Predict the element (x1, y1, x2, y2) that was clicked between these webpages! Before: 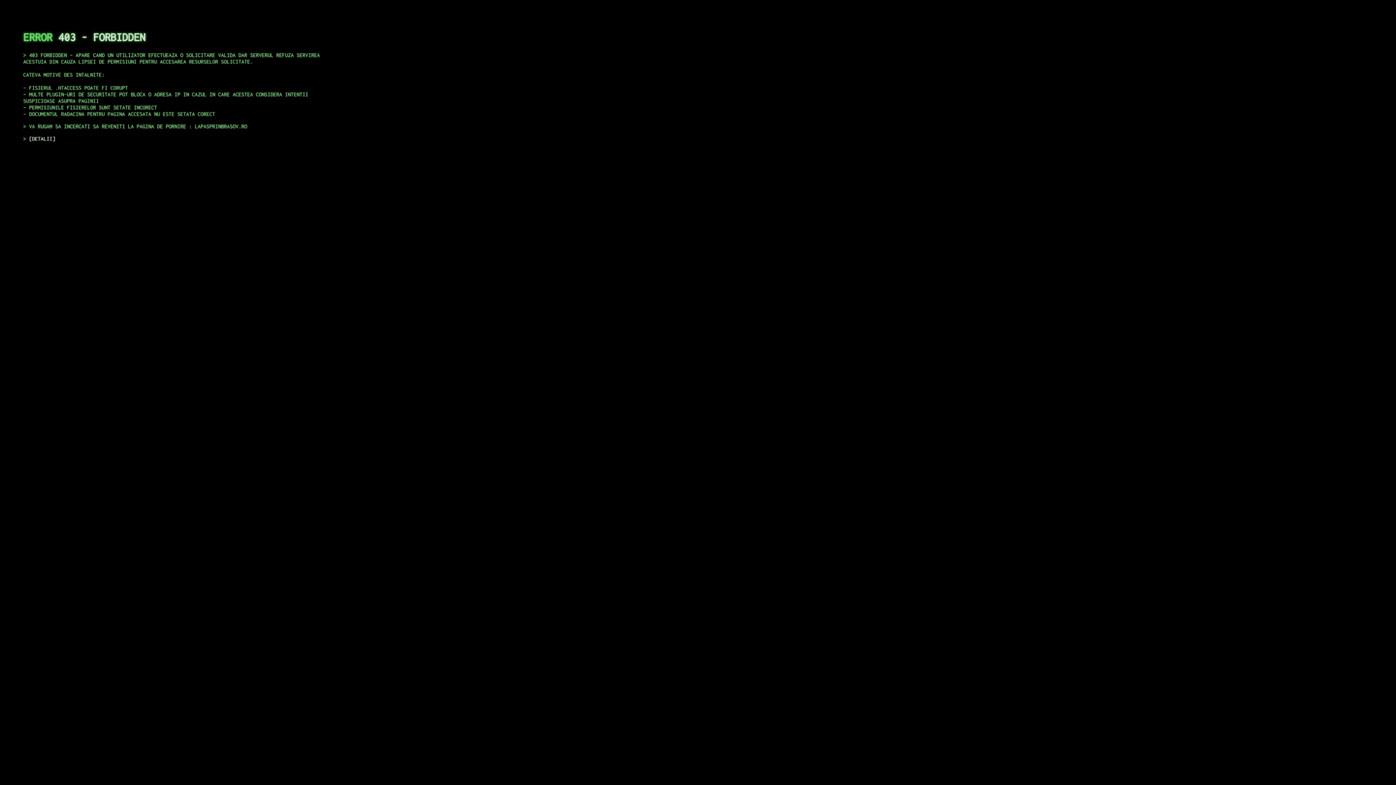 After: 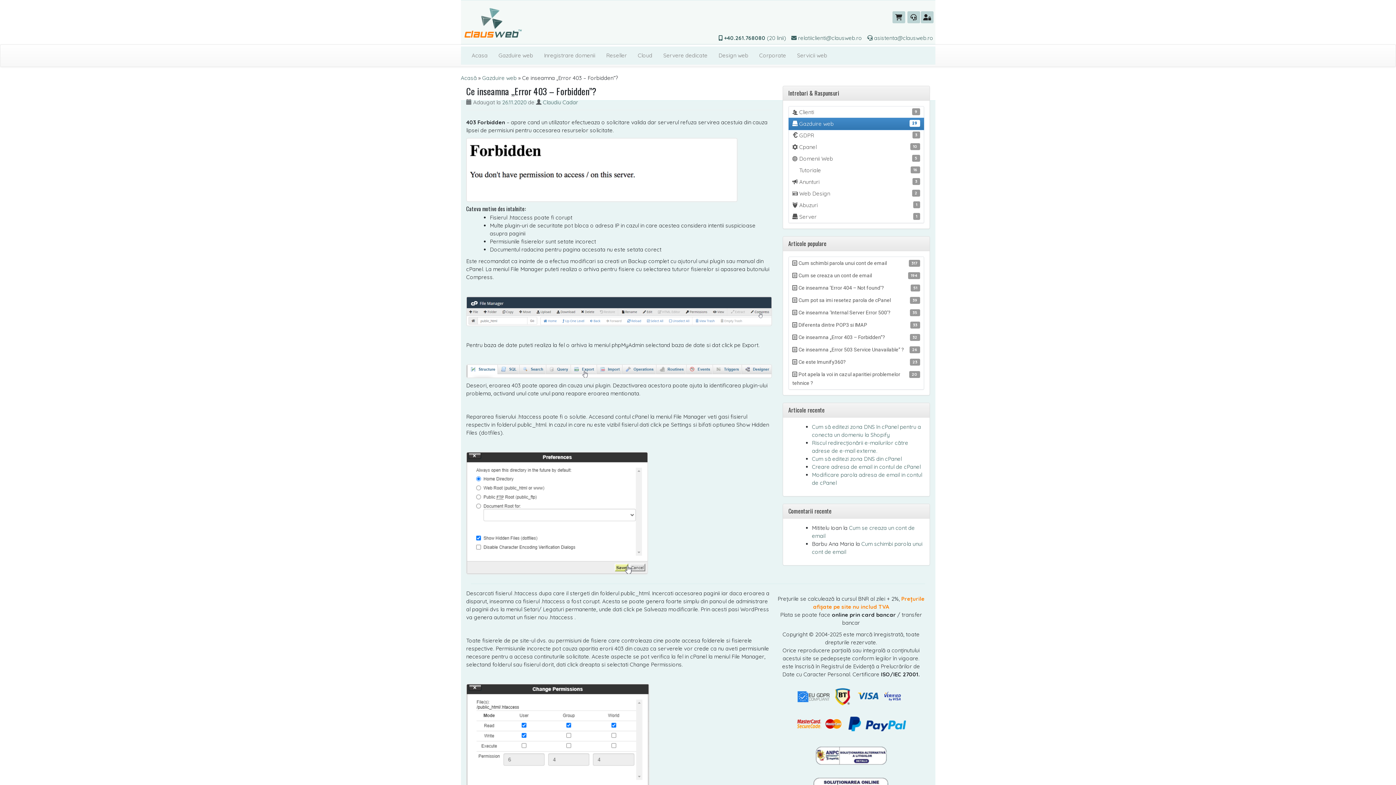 Action: bbox: (29, 135, 55, 141) label: DETALII